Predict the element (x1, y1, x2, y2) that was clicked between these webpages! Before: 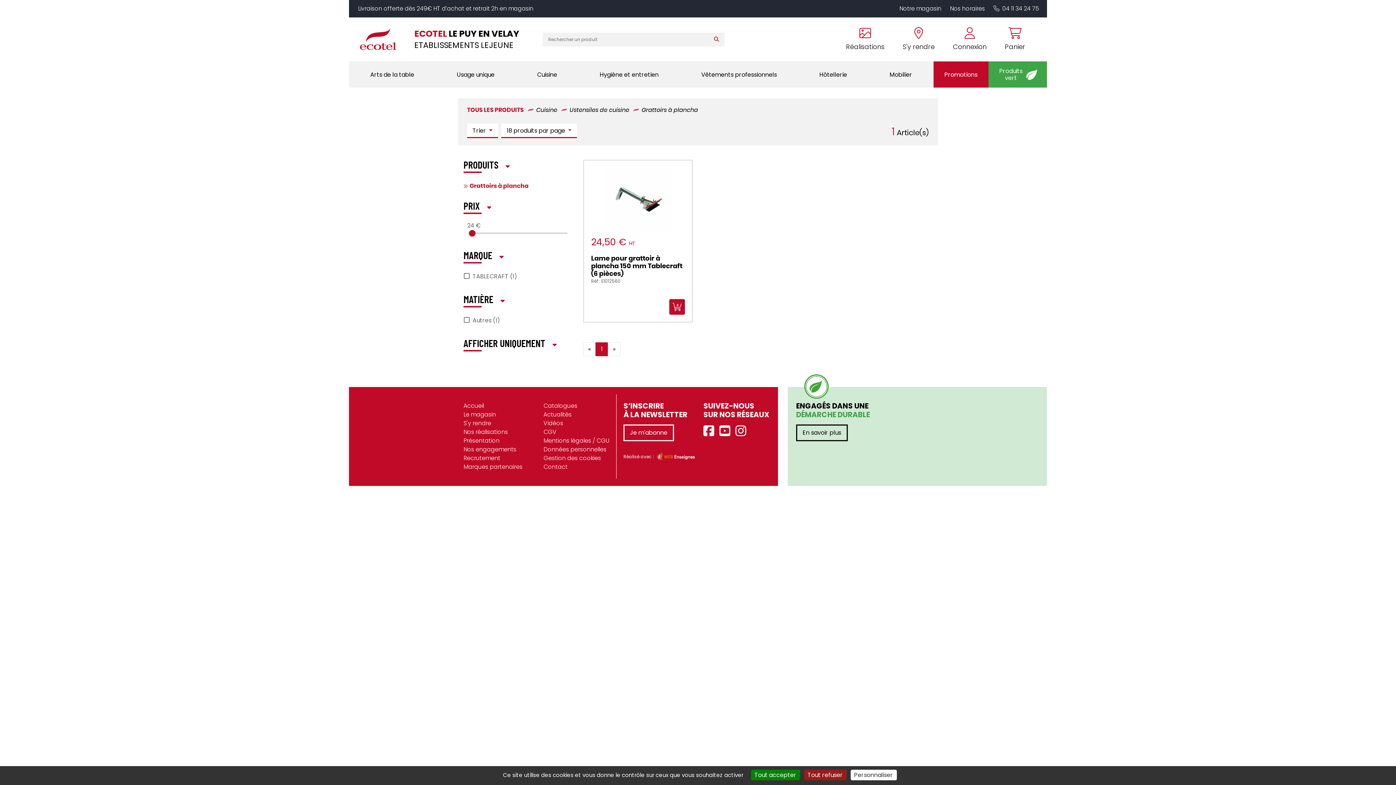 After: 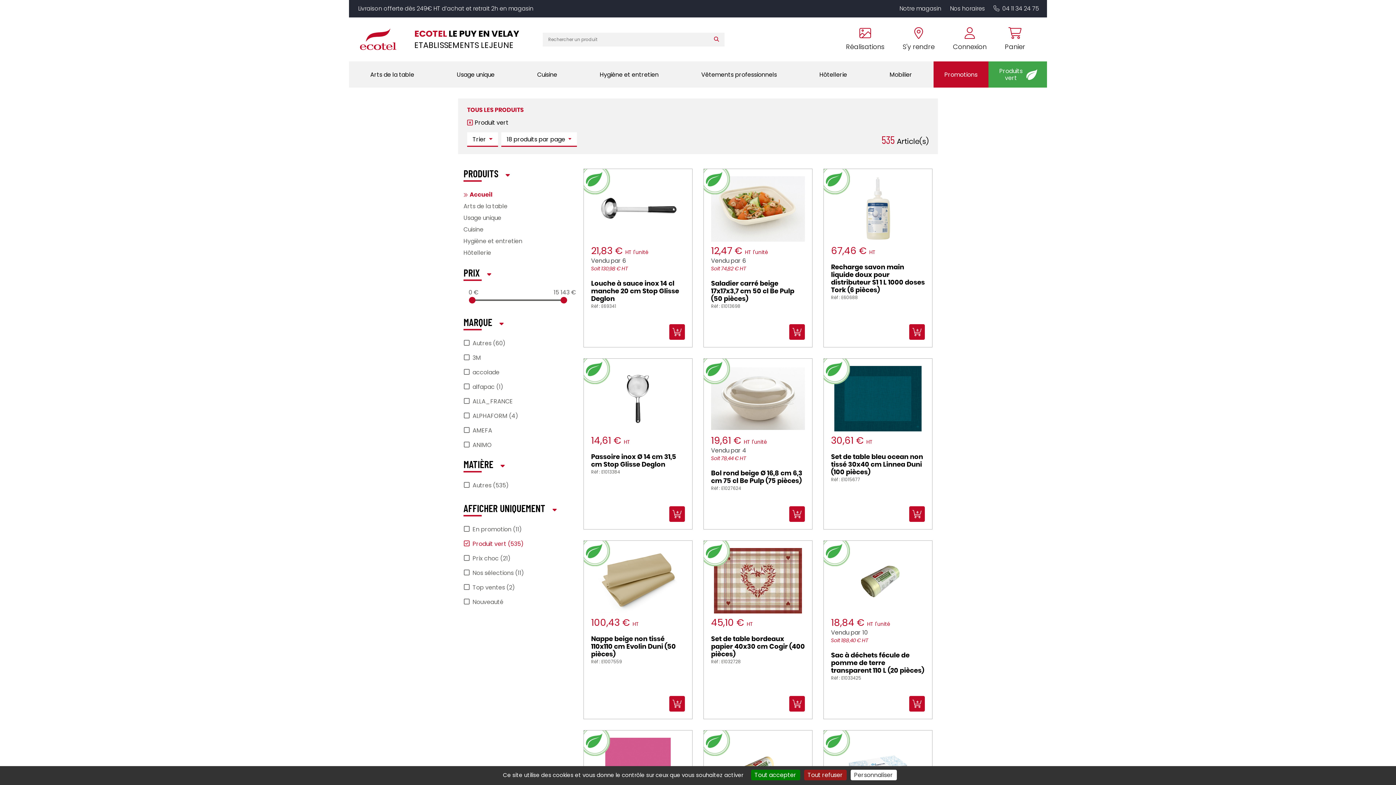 Action: label: Produits
vert bbox: (988, 61, 1047, 87)